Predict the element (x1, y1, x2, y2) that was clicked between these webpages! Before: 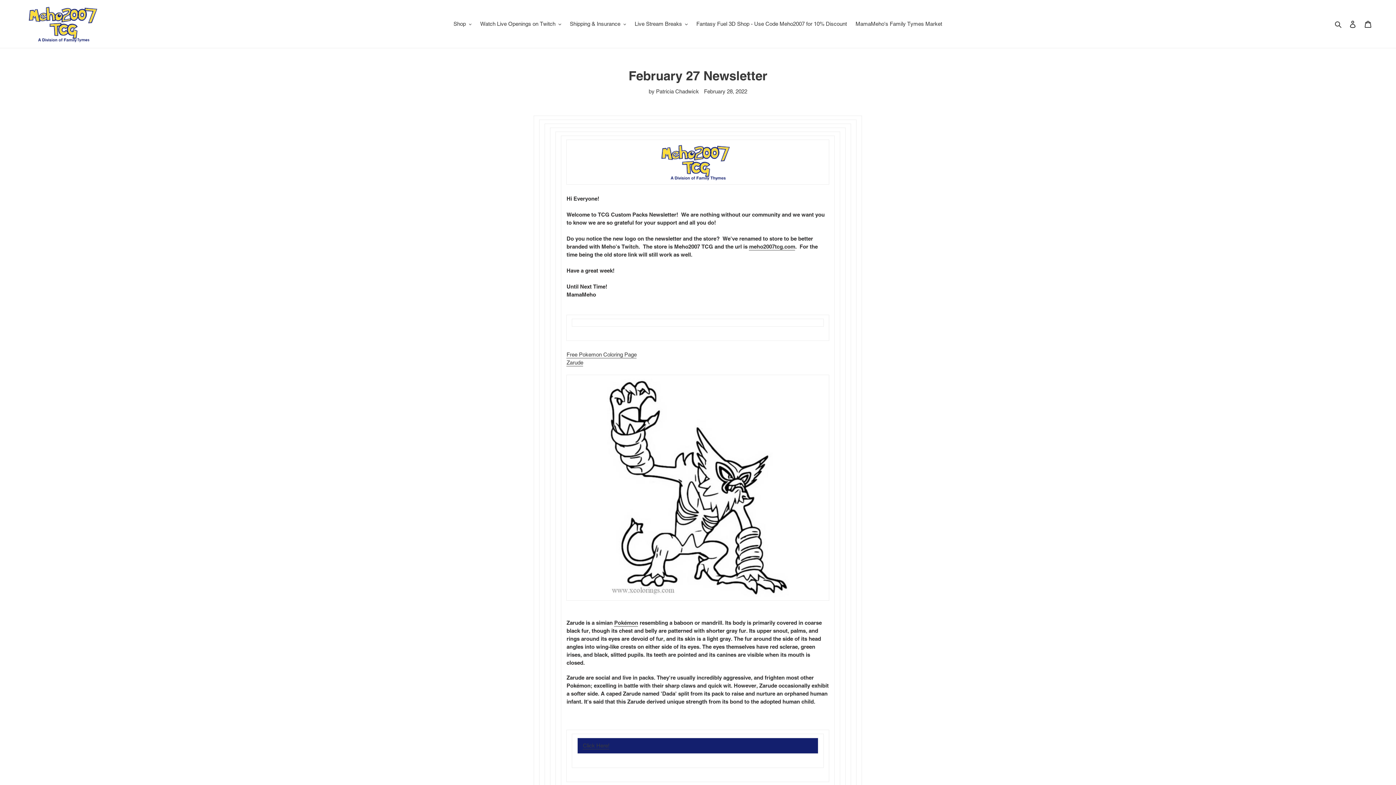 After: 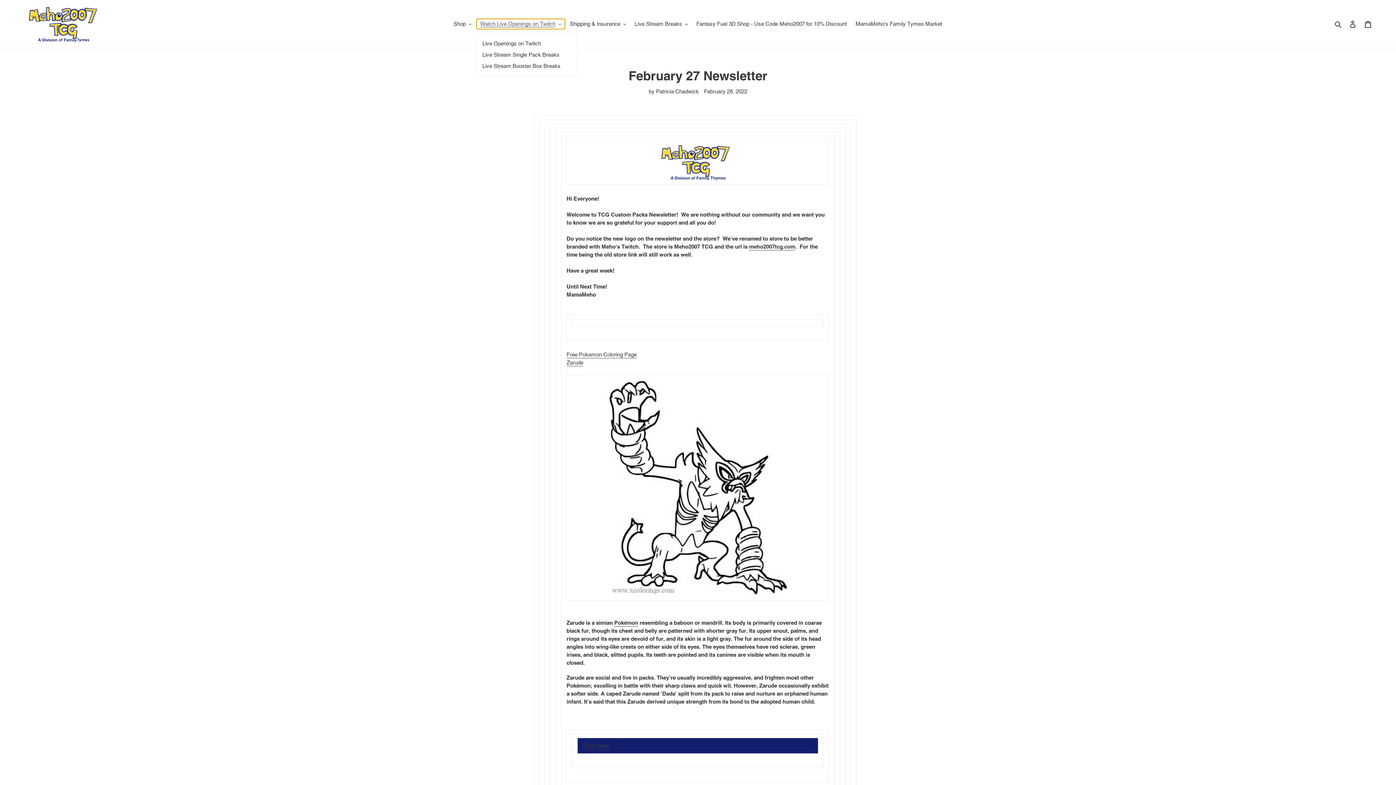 Action: label: Watch Live Openings on Twitch bbox: (476, 18, 564, 29)